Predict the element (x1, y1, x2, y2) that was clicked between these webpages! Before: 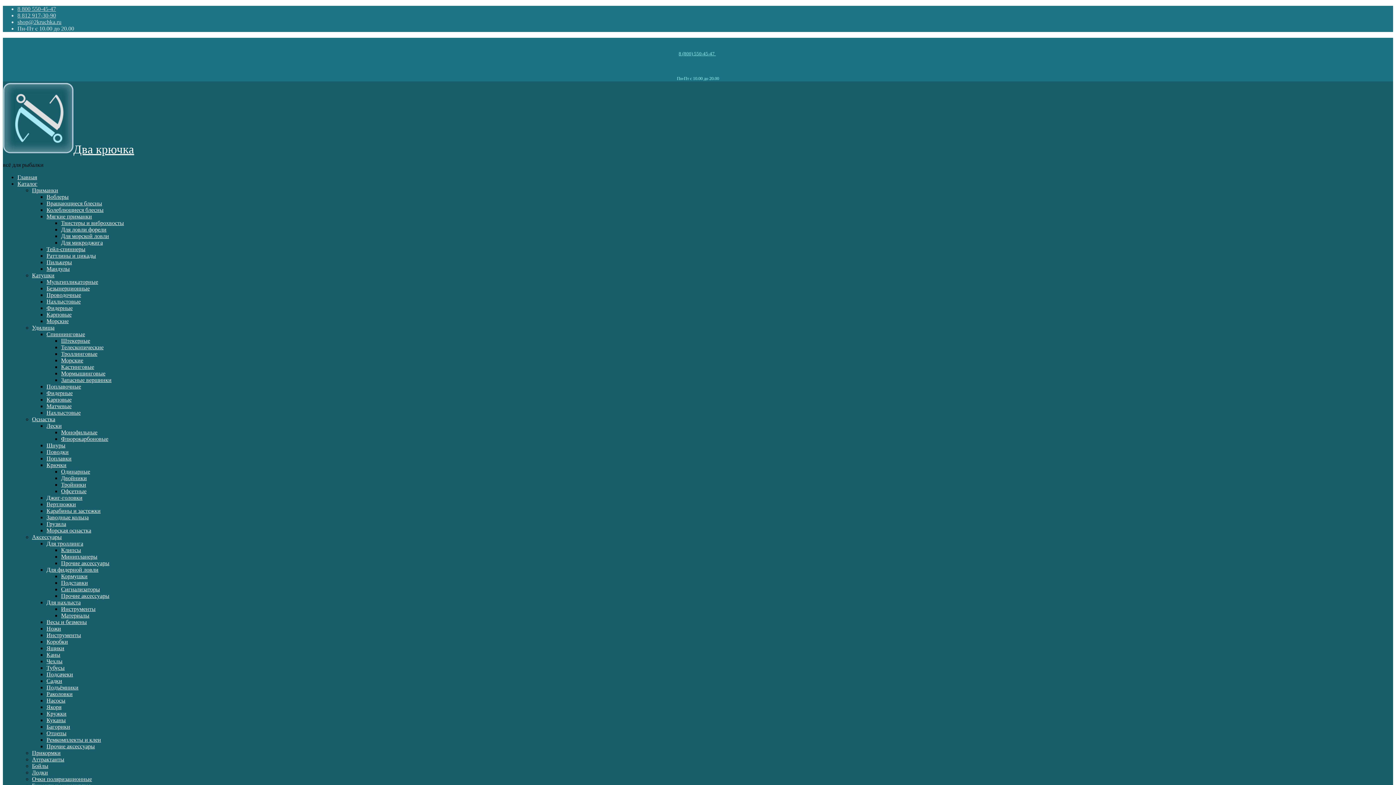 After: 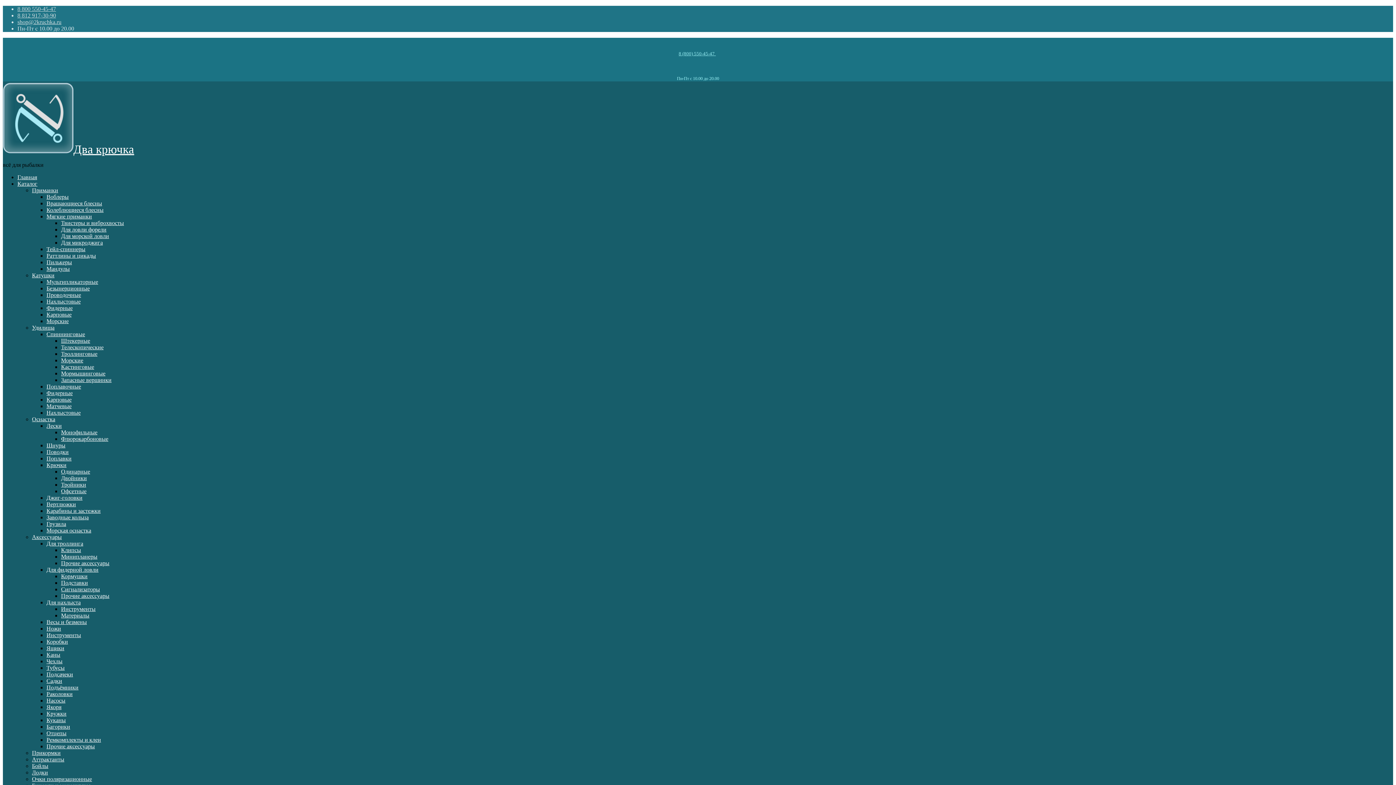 Action: bbox: (61, 233, 109, 239) label: Для морской ловли